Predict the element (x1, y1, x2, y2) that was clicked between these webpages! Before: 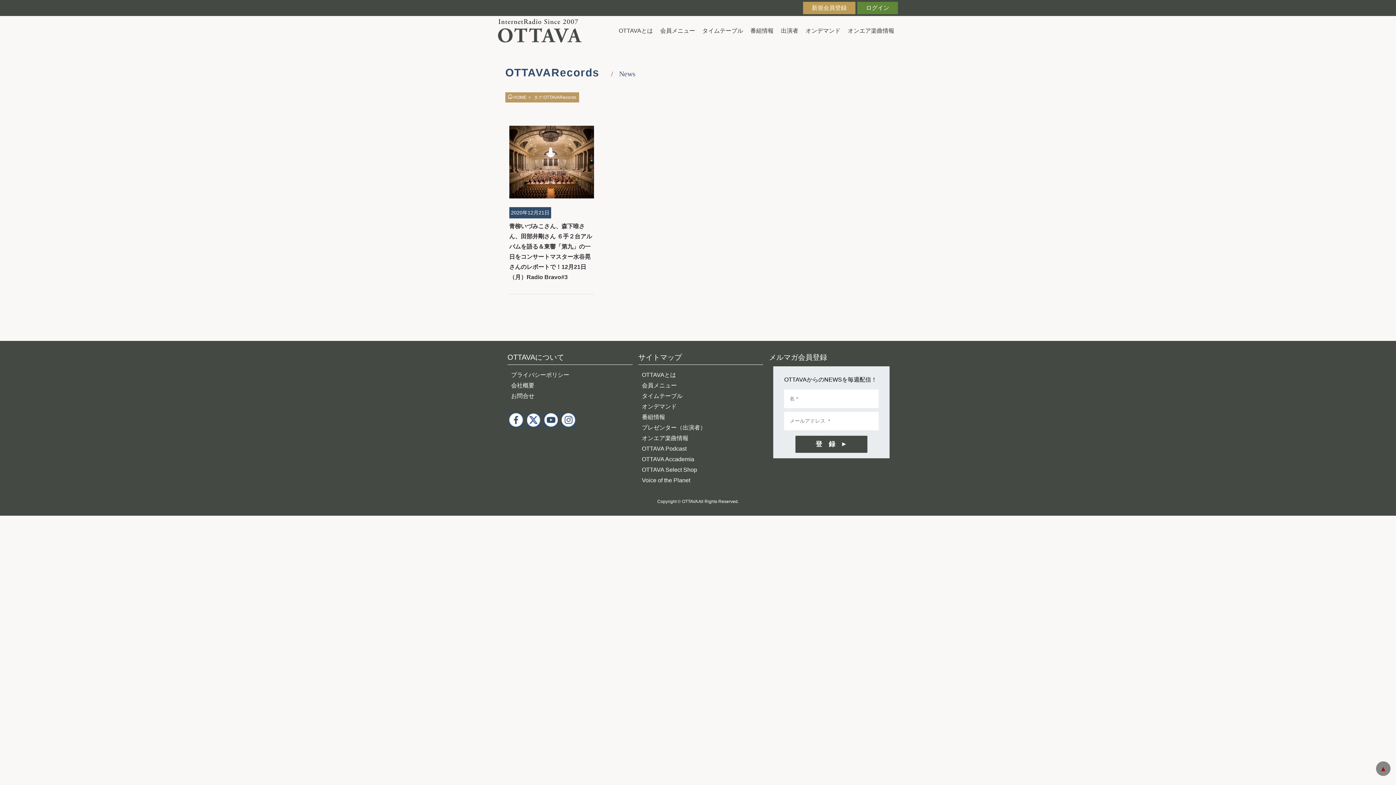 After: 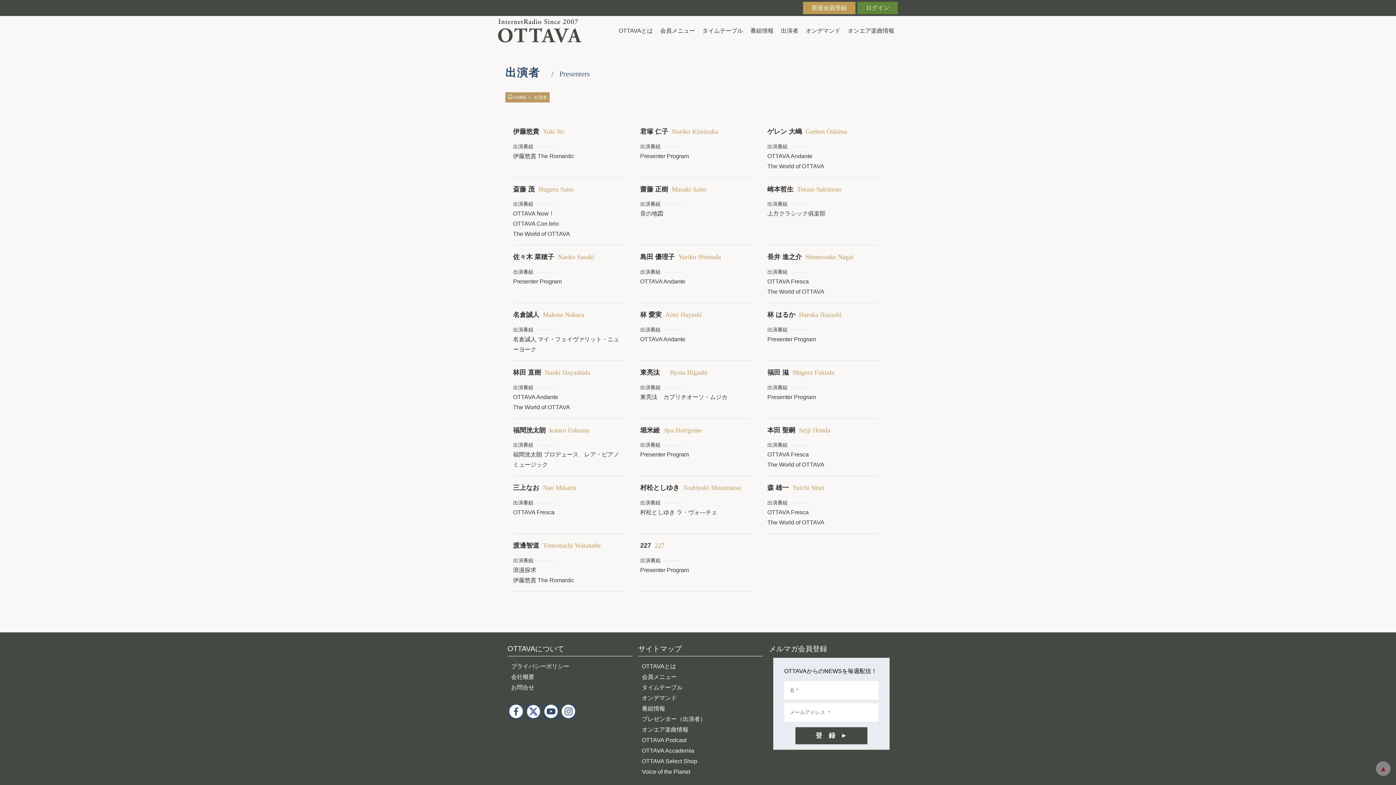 Action: label: 出演者 bbox: (777, 16, 802, 45)